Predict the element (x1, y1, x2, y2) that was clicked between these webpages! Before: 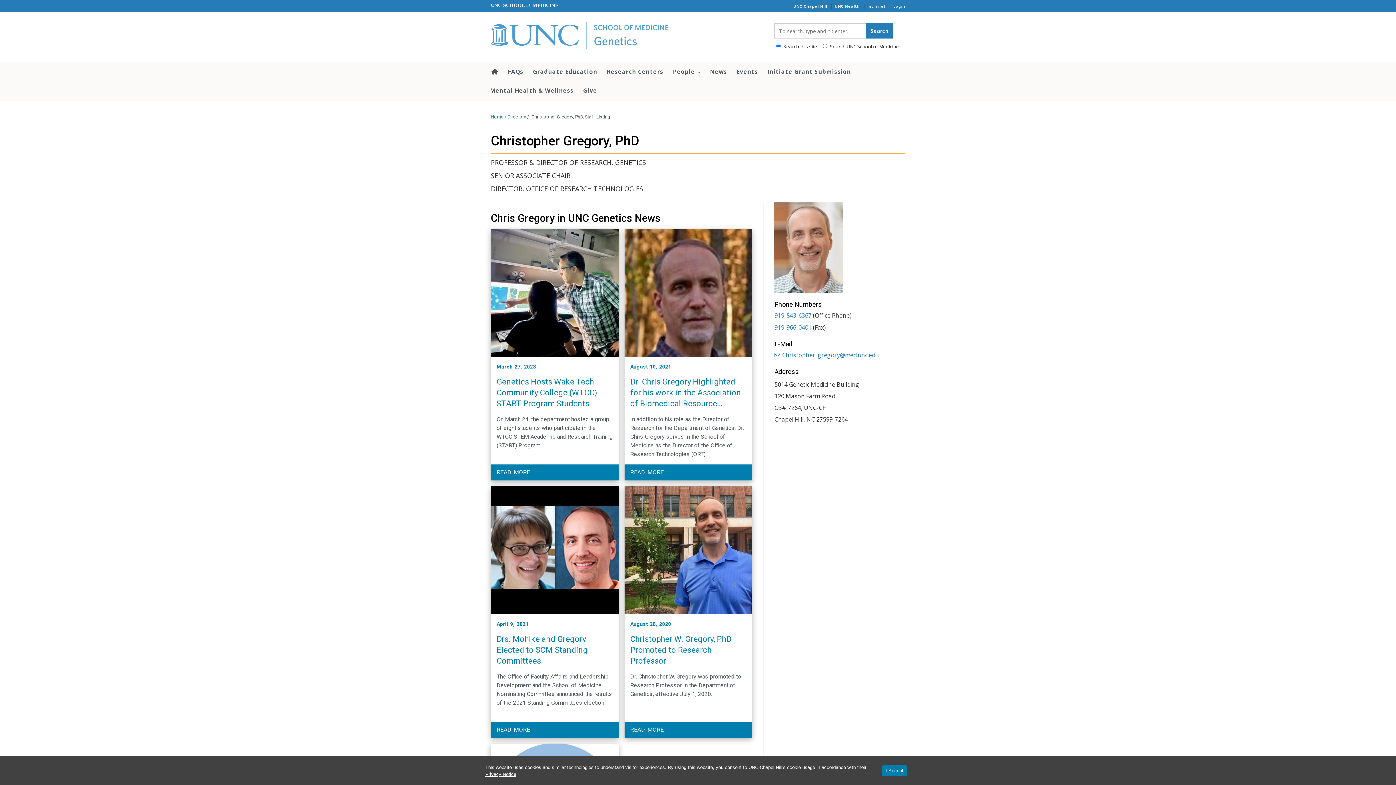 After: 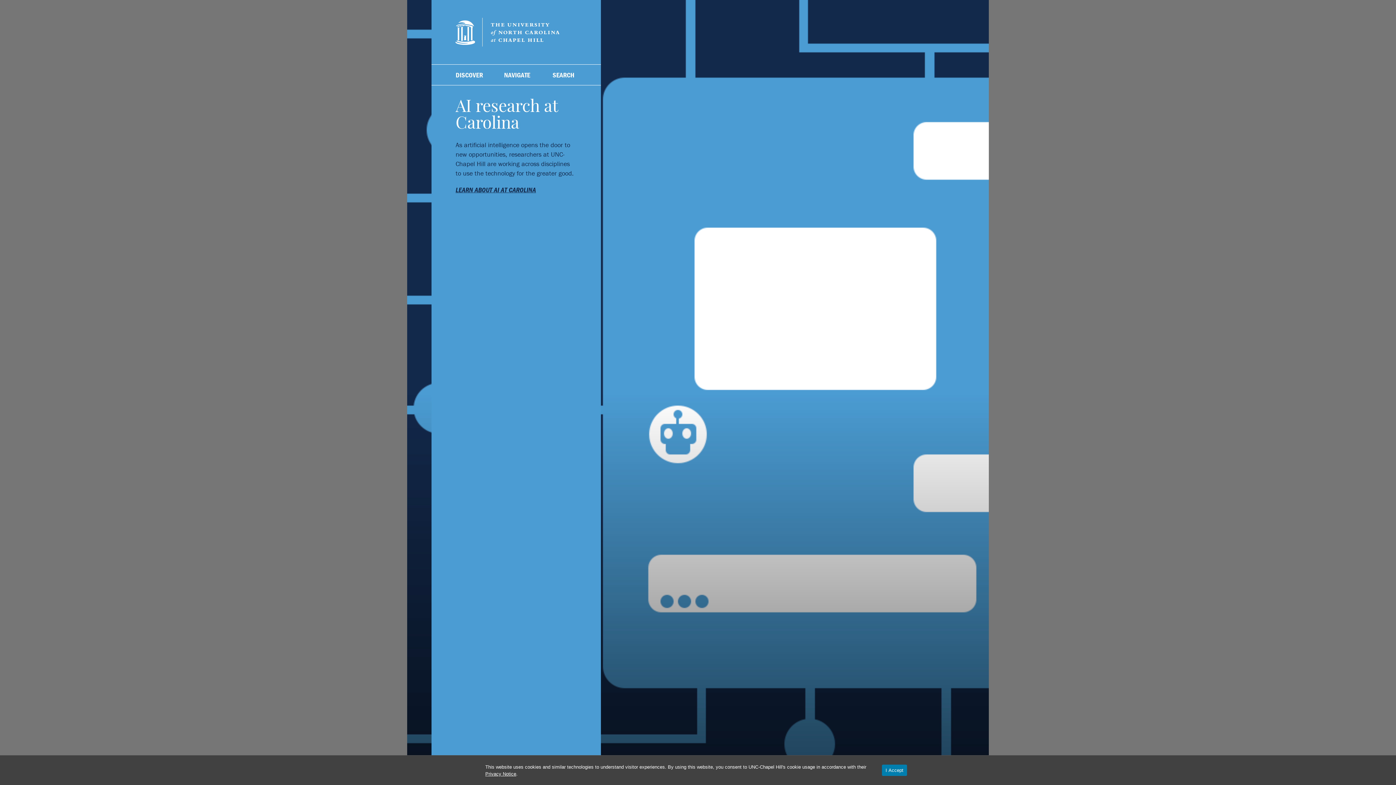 Action: label: UNC Chapel Hill bbox: (793, 3, 827, 8)